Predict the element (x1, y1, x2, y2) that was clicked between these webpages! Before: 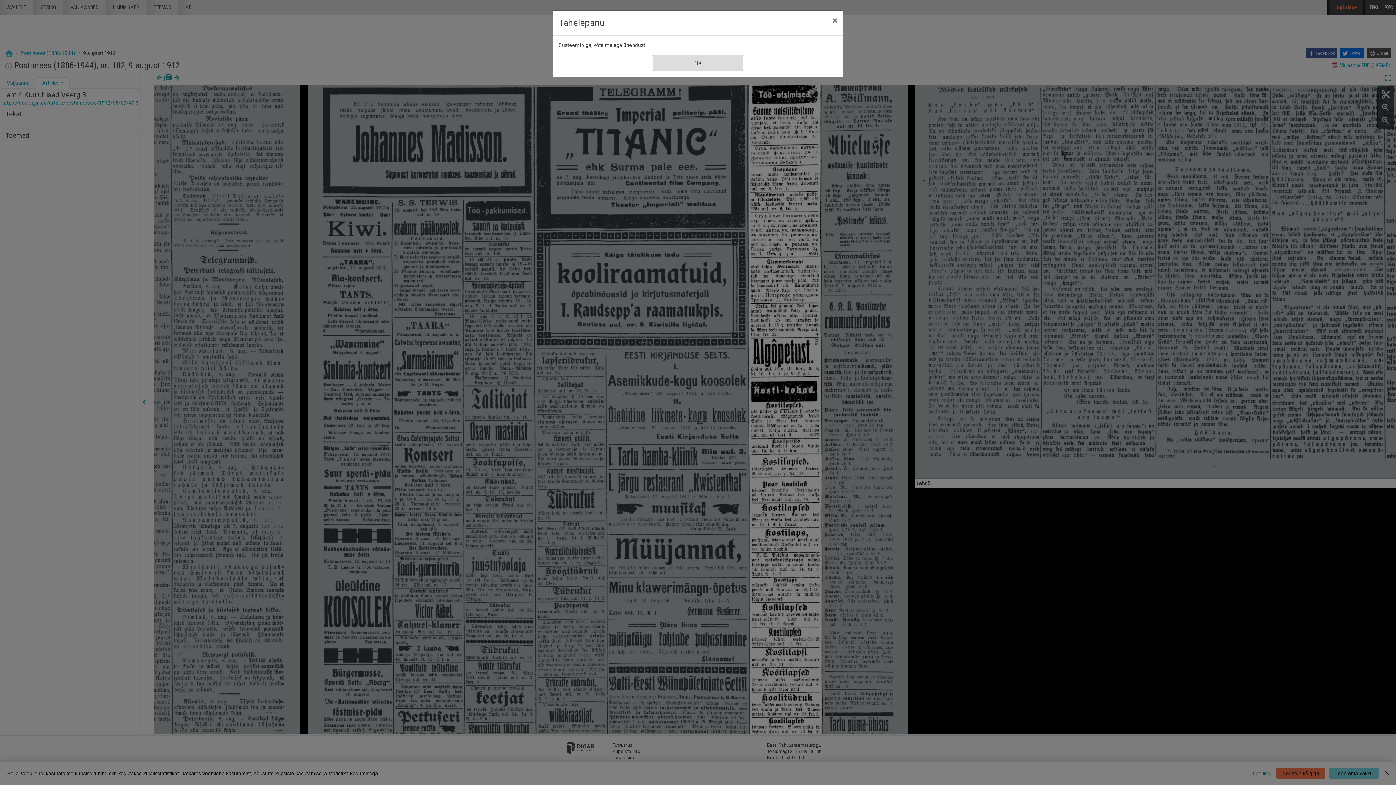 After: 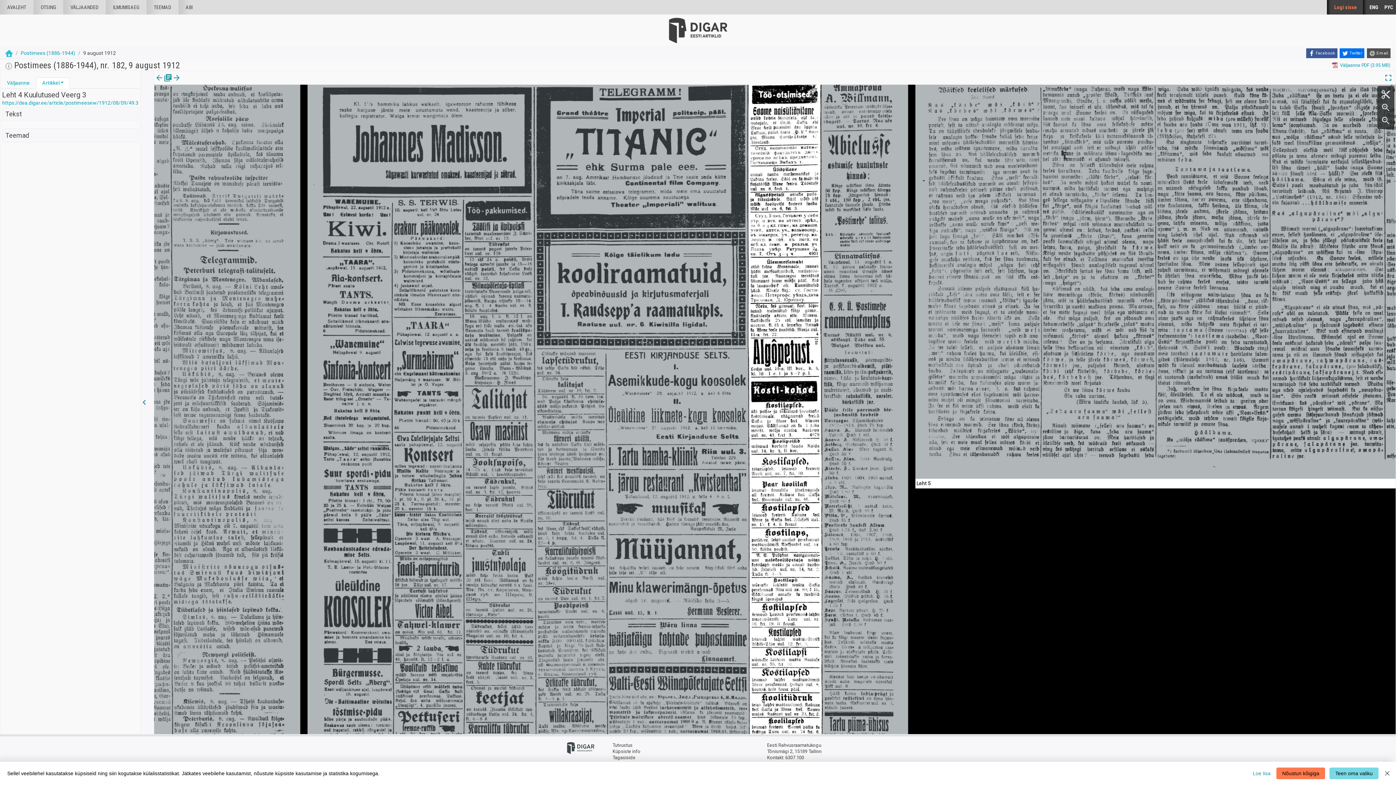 Action: label: Sule bbox: (826, 10, 843, 30)